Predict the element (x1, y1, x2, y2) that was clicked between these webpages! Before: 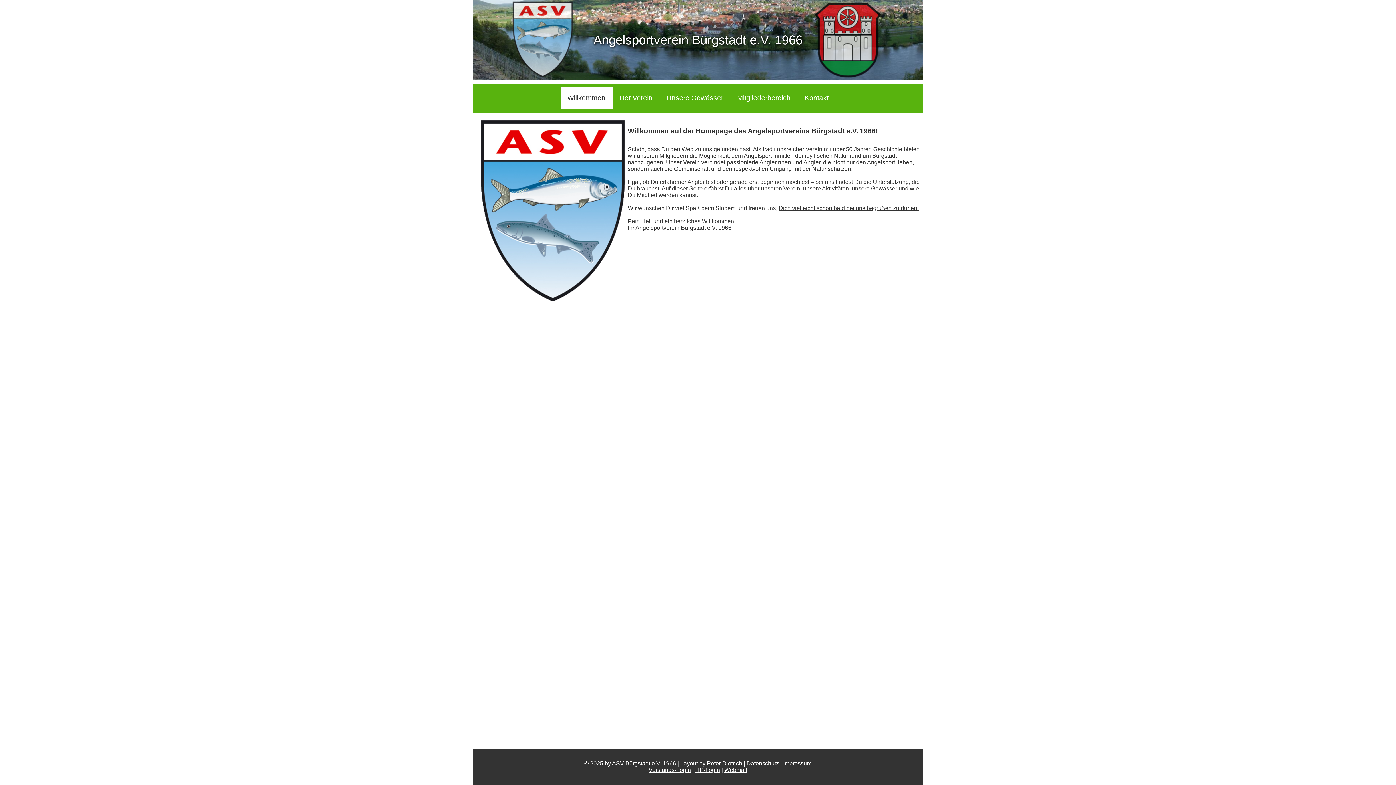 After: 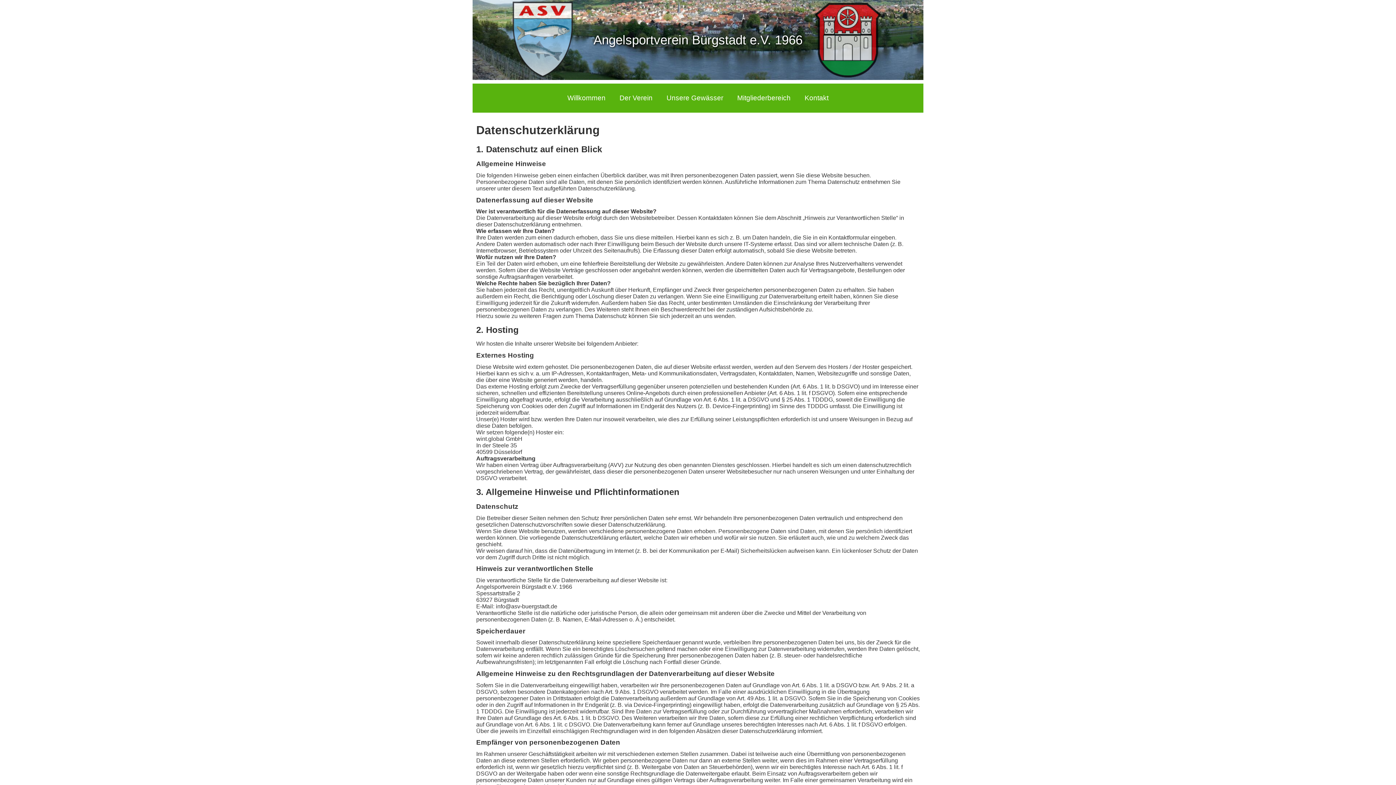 Action: bbox: (746, 760, 779, 766) label: Datenschutz